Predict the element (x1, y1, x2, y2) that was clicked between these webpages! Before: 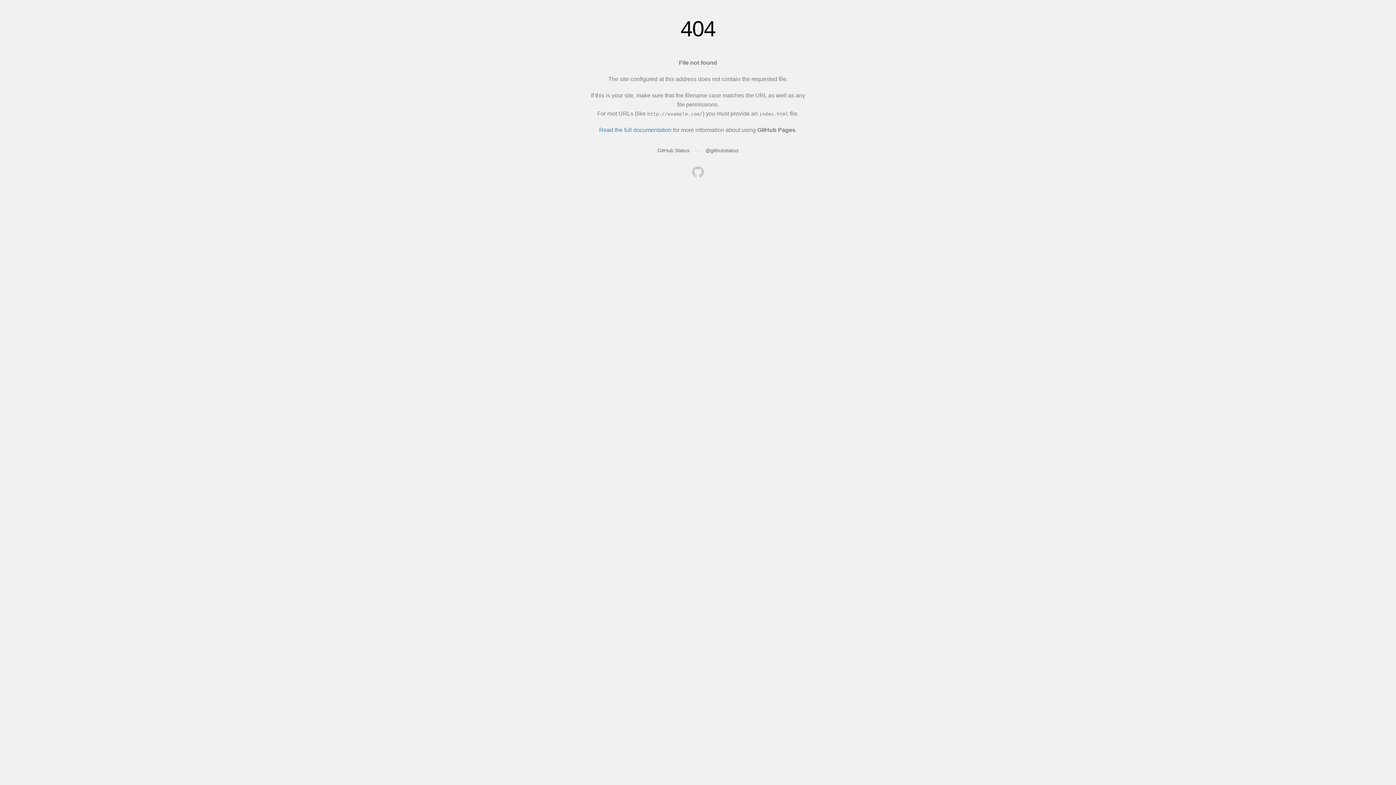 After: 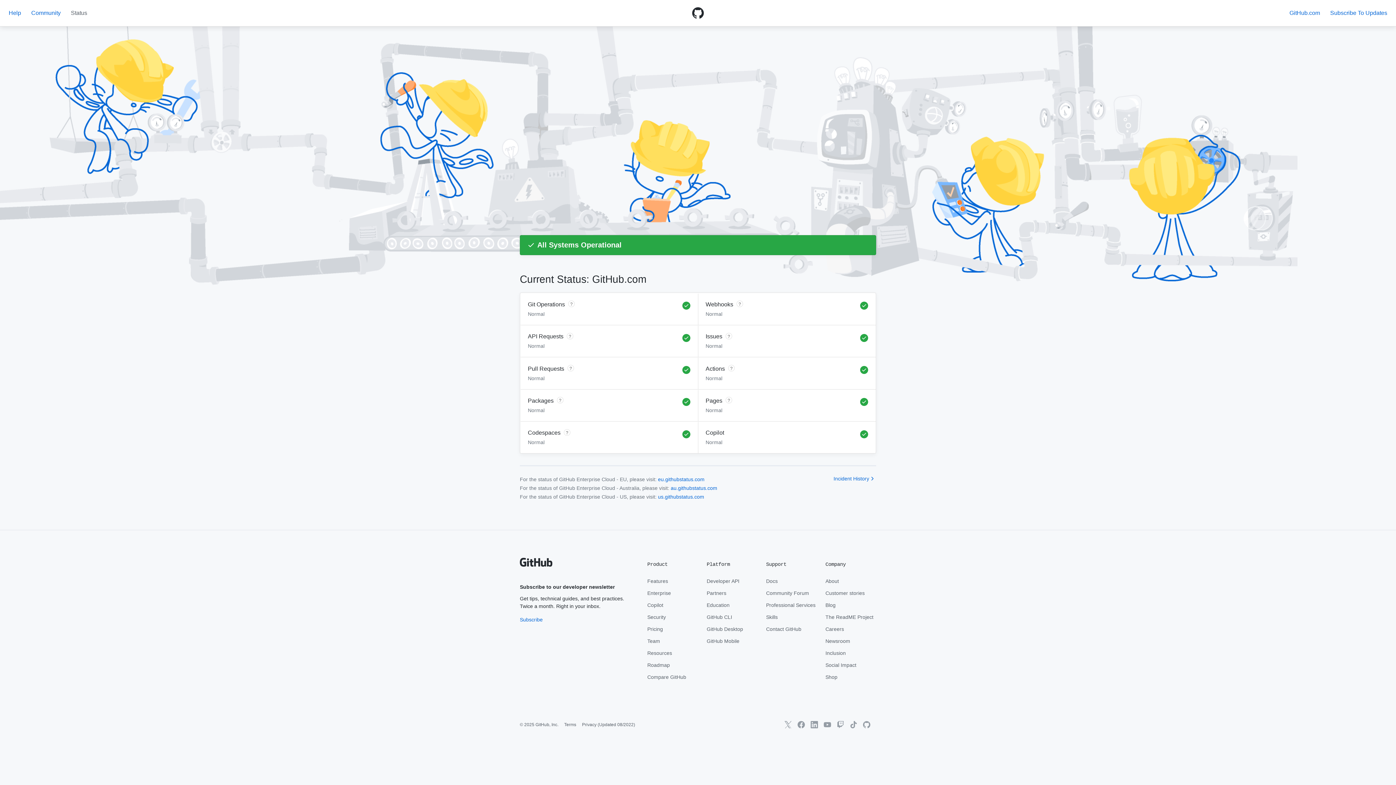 Action: label: GitHub Status bbox: (657, 147, 689, 153)